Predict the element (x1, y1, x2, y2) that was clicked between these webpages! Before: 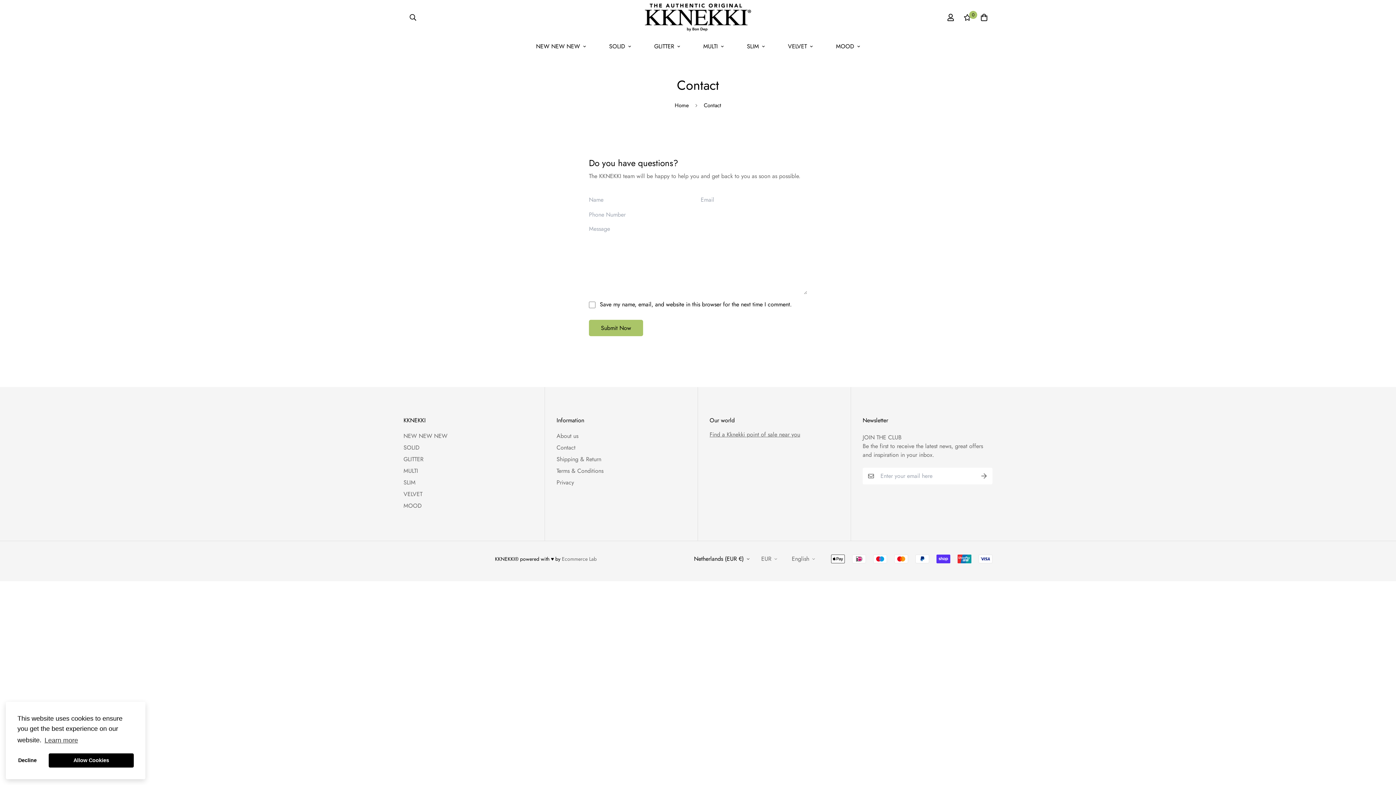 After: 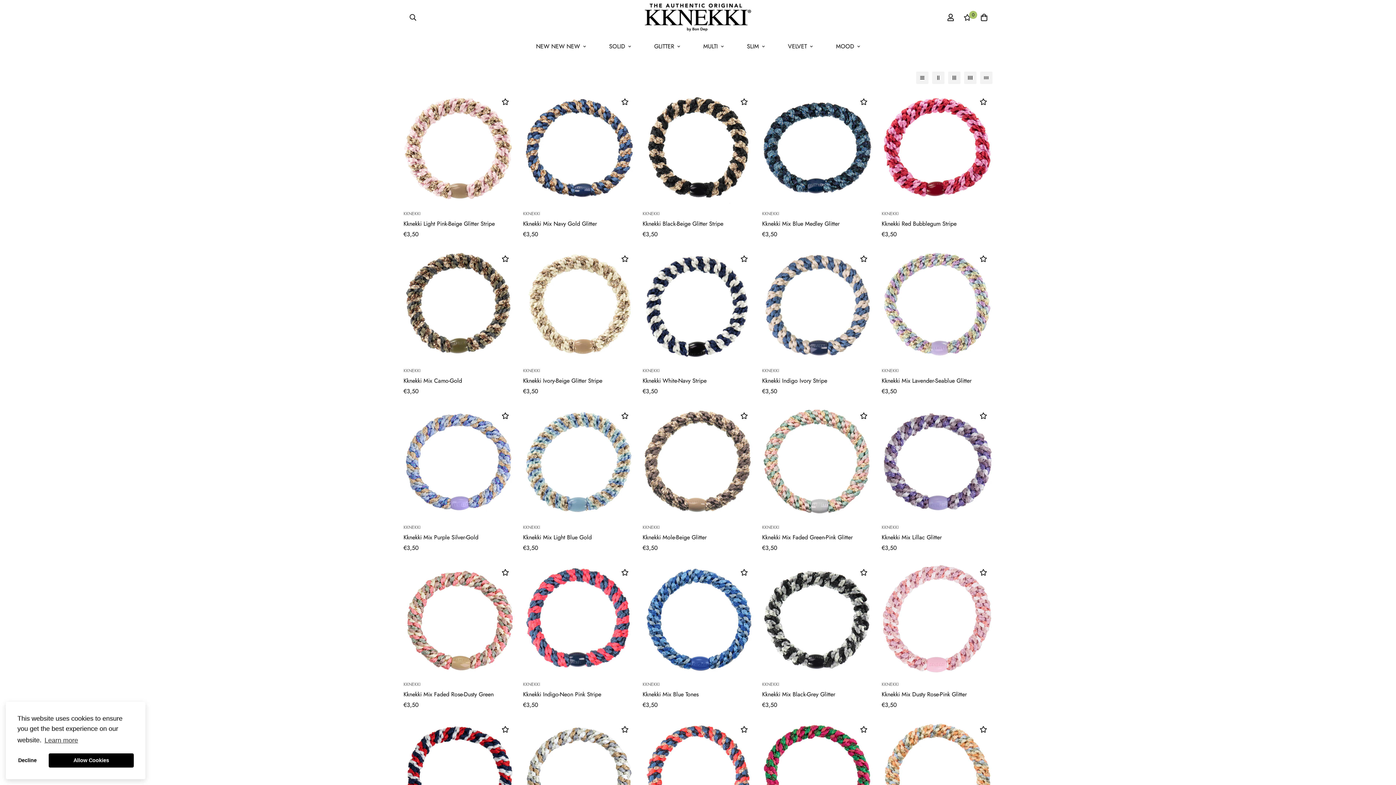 Action: label: MULTI bbox: (403, 466, 418, 475)